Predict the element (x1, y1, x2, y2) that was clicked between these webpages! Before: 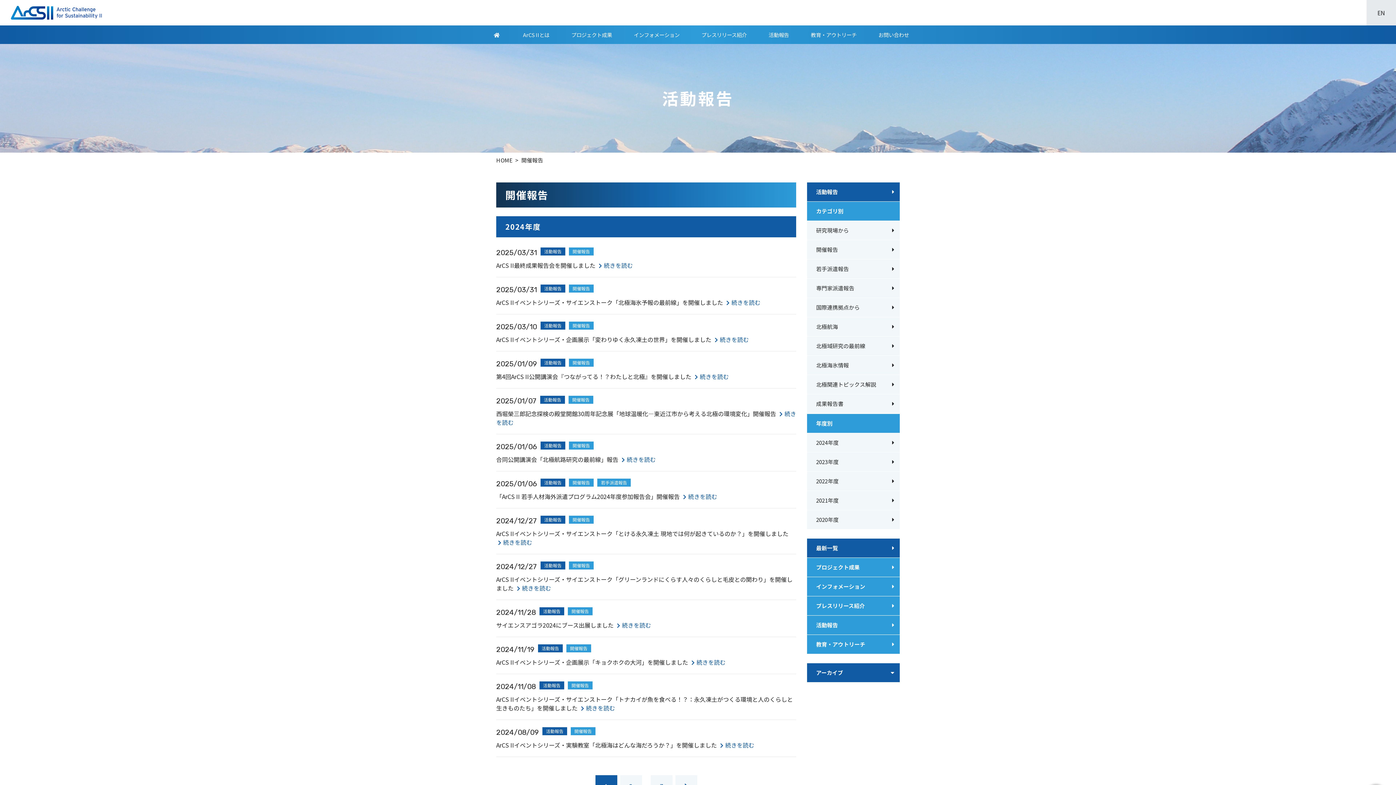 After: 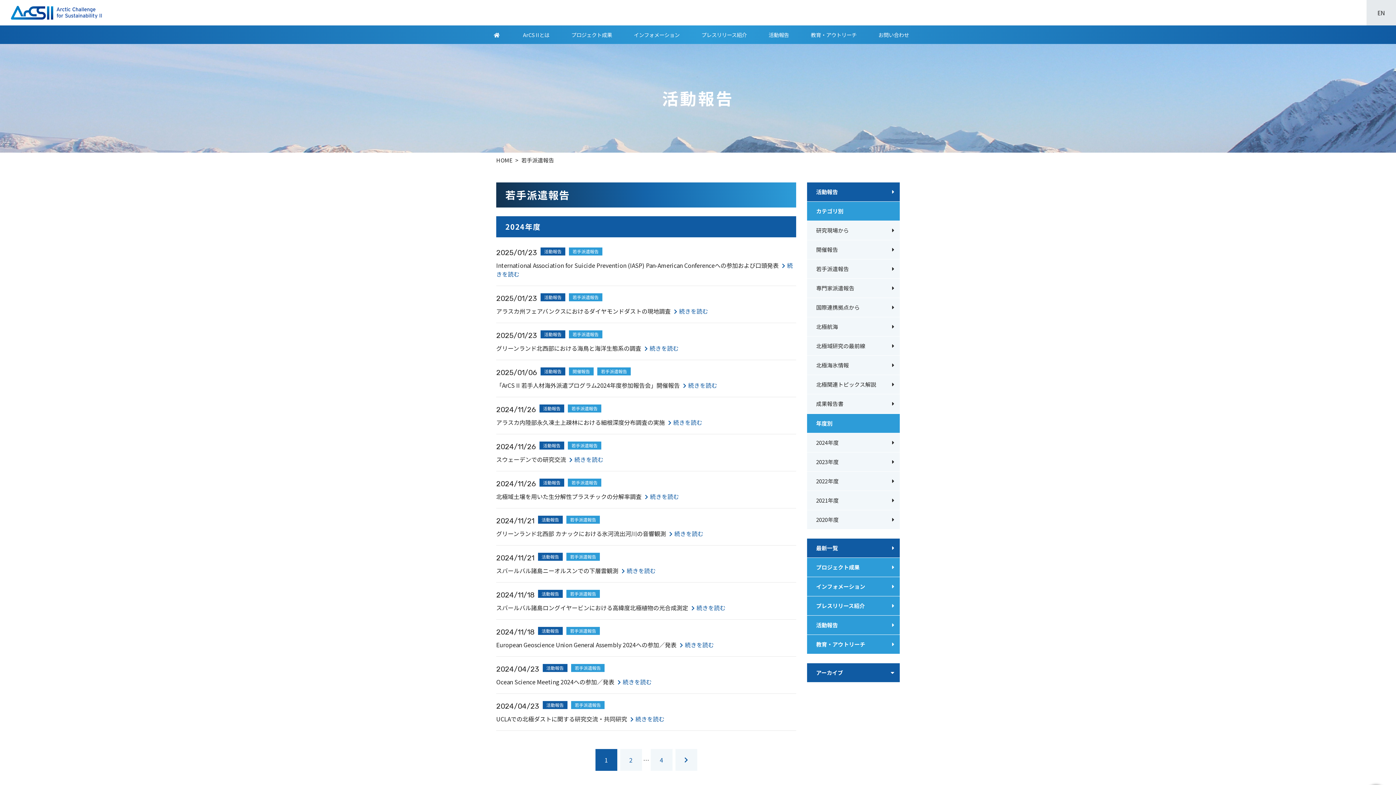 Action: label: 若手派遣報告 bbox: (807, 259, 900, 278)